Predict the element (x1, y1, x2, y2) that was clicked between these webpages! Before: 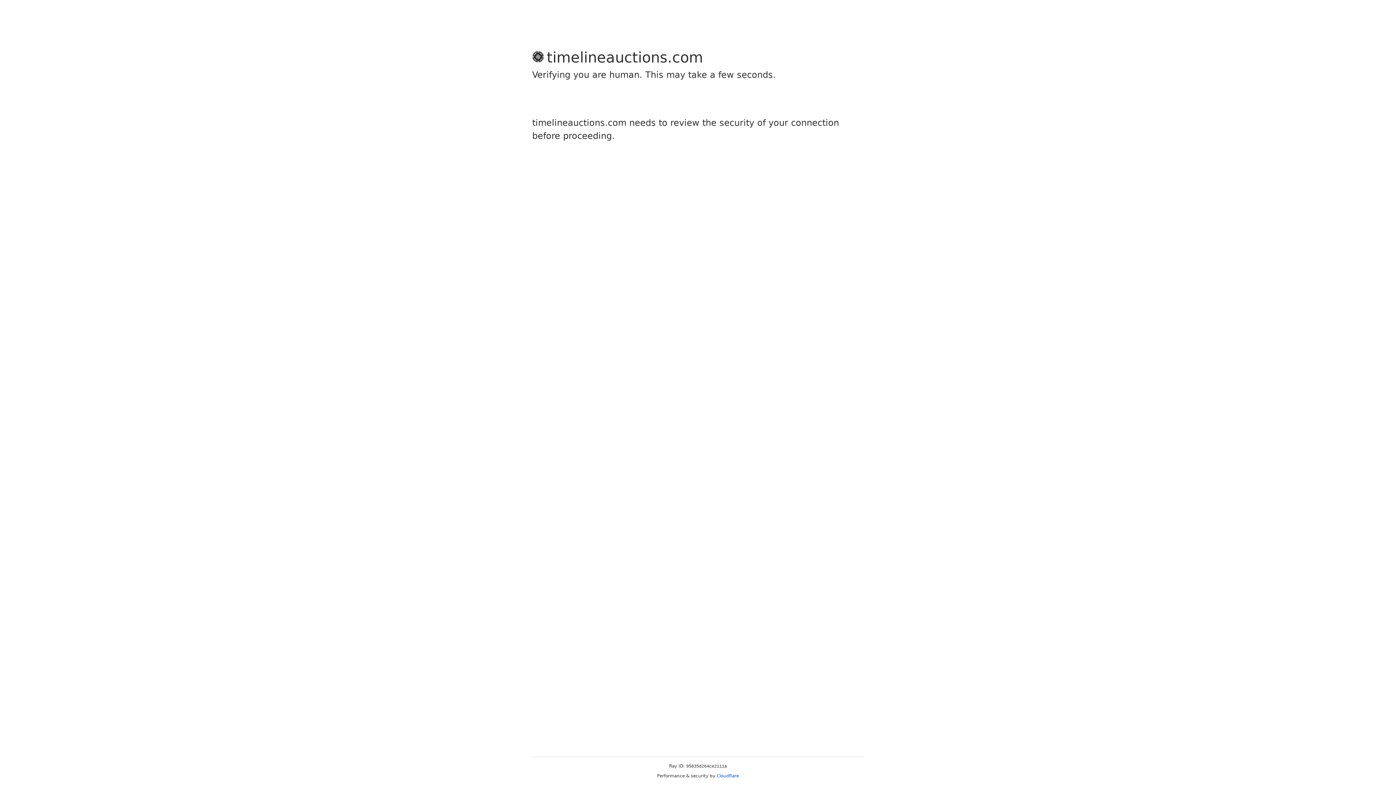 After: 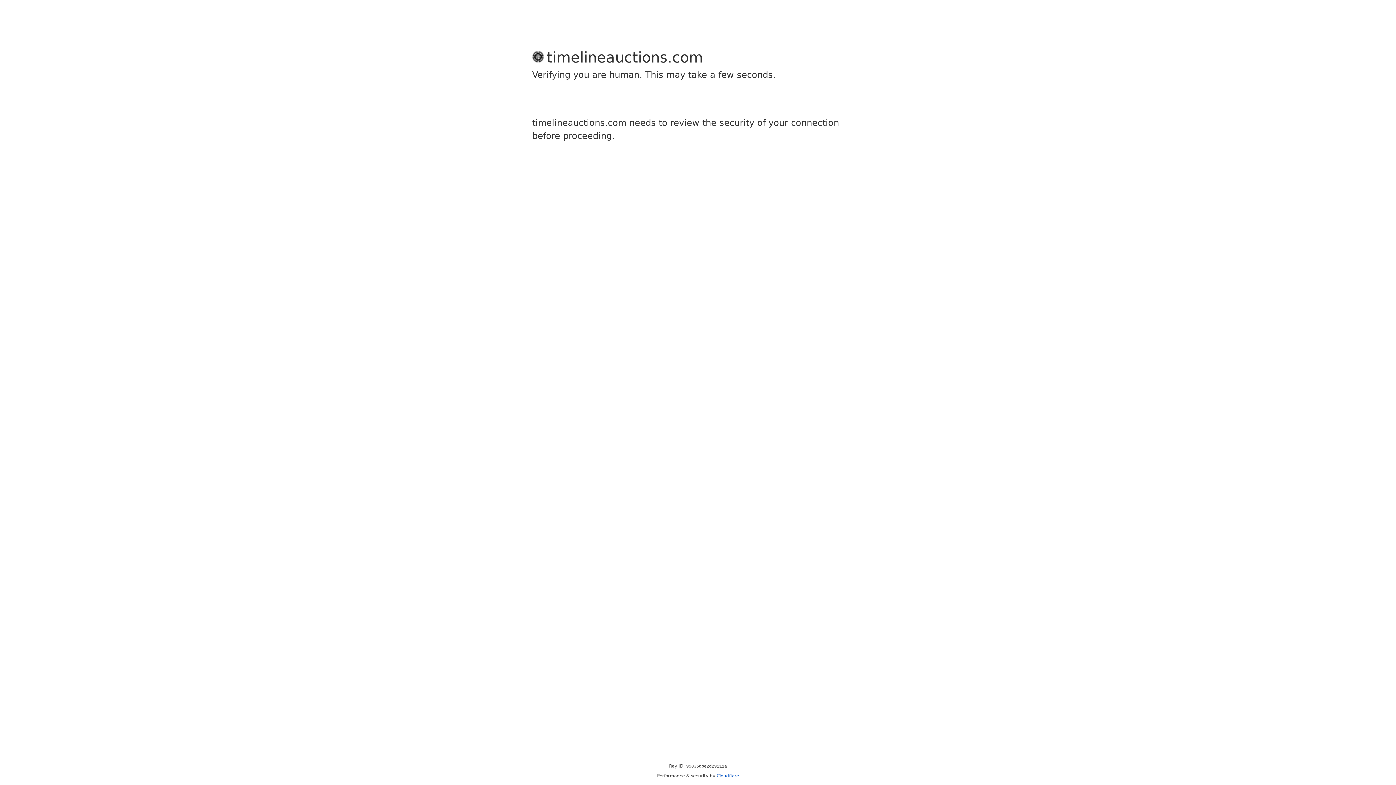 Action: label: Cloudflare bbox: (716, 773, 739, 778)